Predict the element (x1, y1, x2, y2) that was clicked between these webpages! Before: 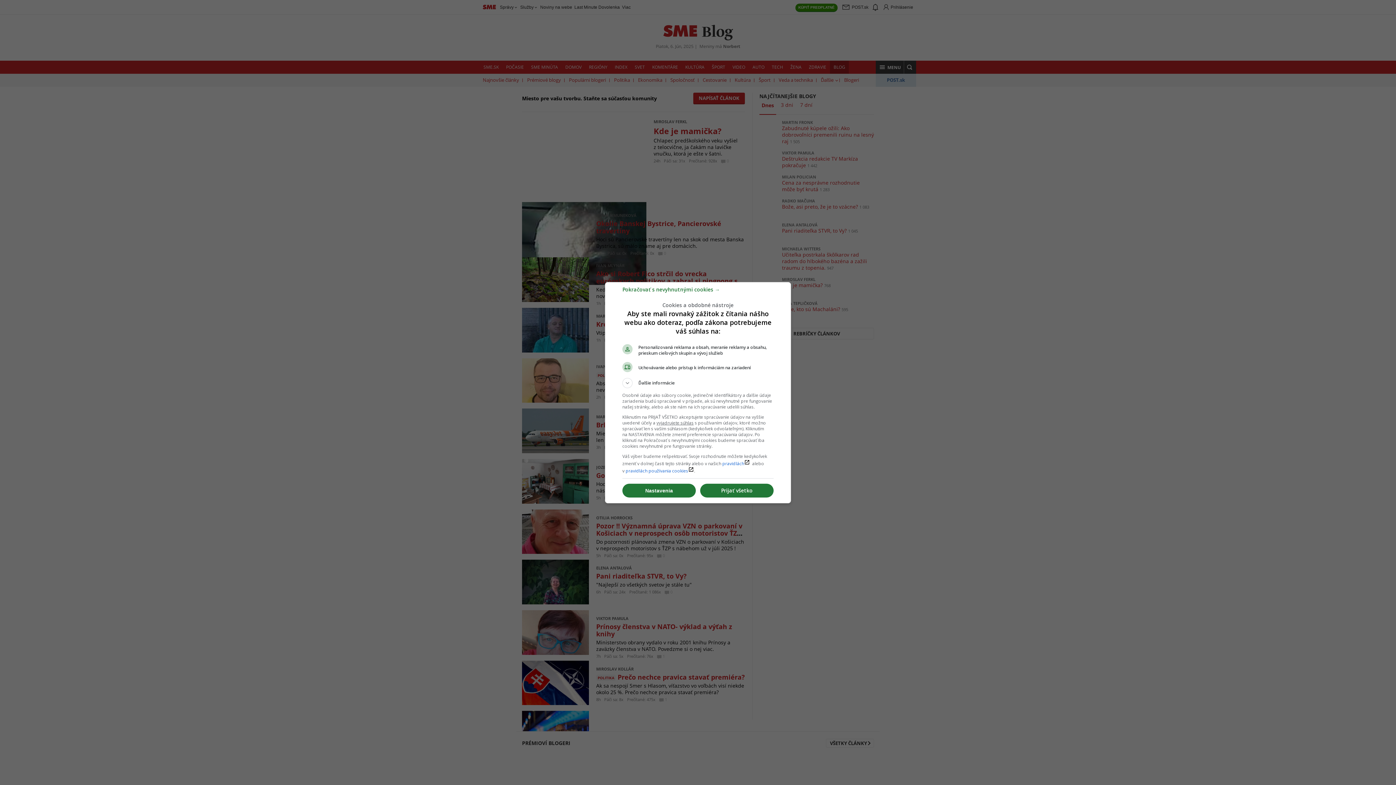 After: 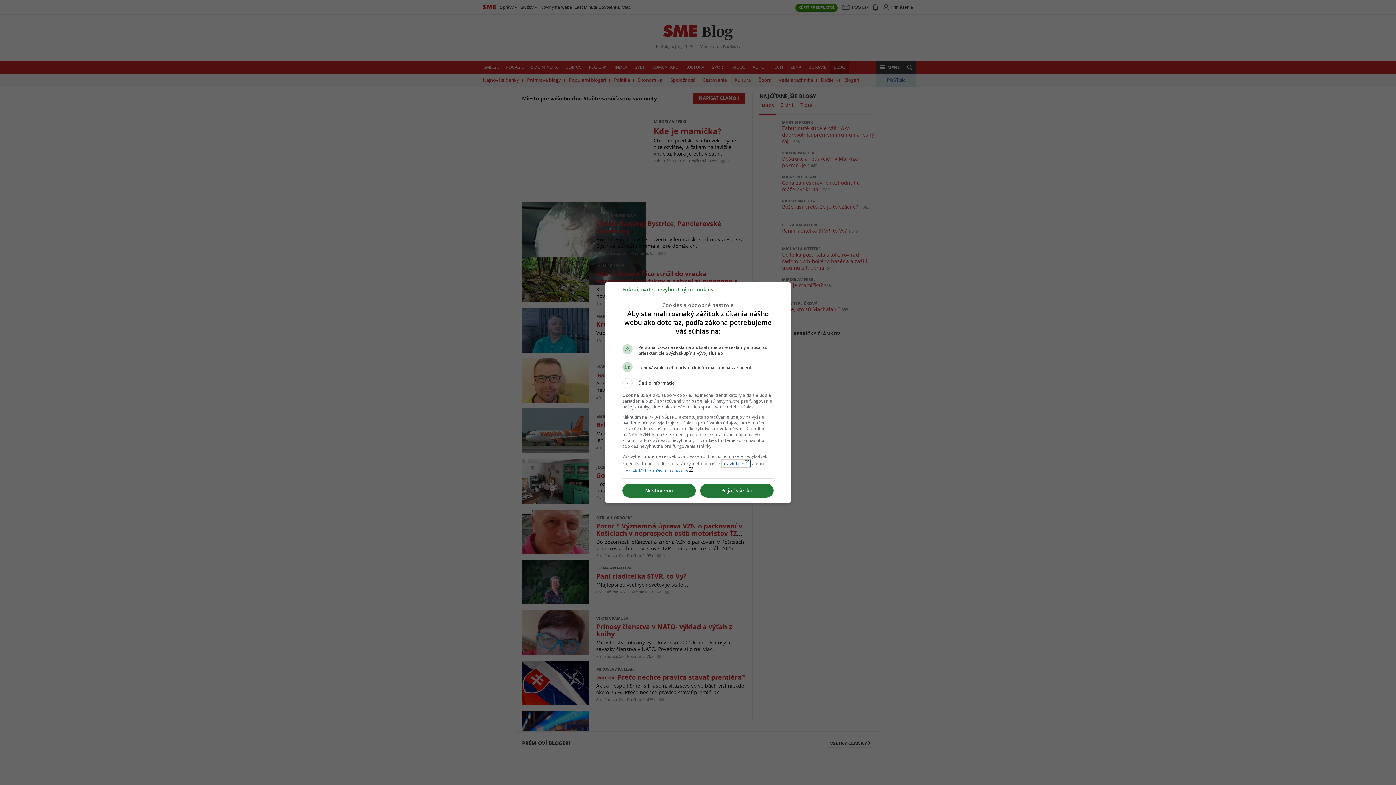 Action: bbox: (722, 460, 750, 466) label: pravidláchlaunch